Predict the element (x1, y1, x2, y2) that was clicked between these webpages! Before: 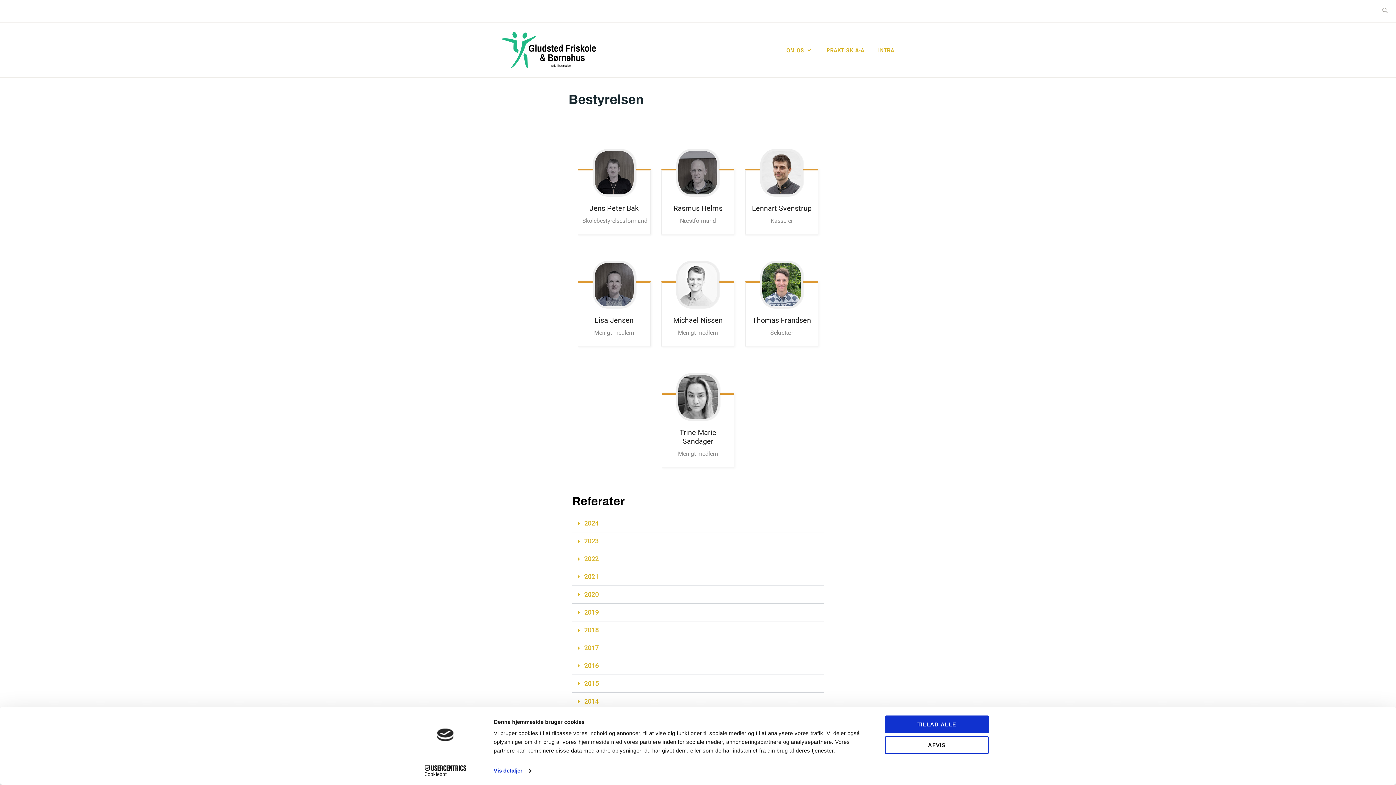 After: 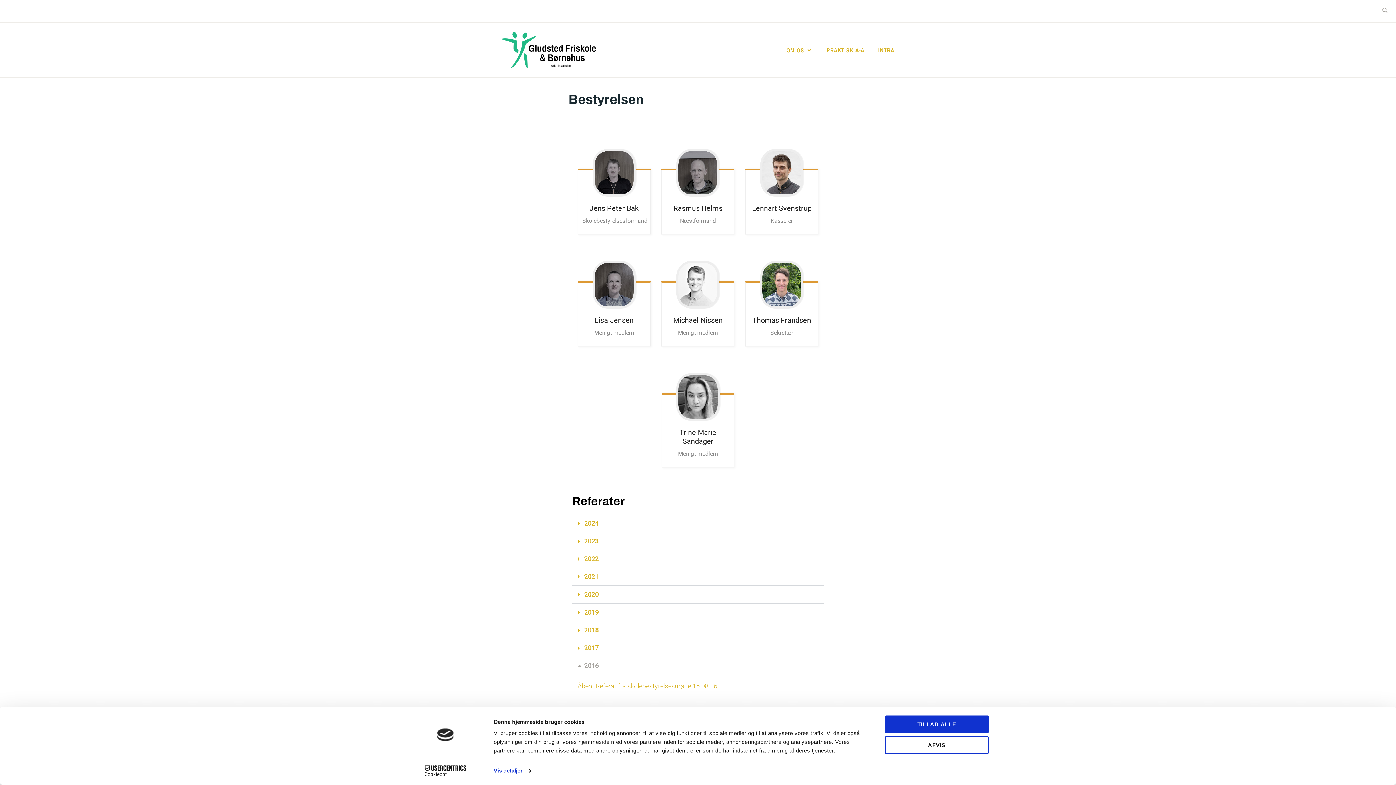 Action: bbox: (572, 657, 824, 675) label: 2016